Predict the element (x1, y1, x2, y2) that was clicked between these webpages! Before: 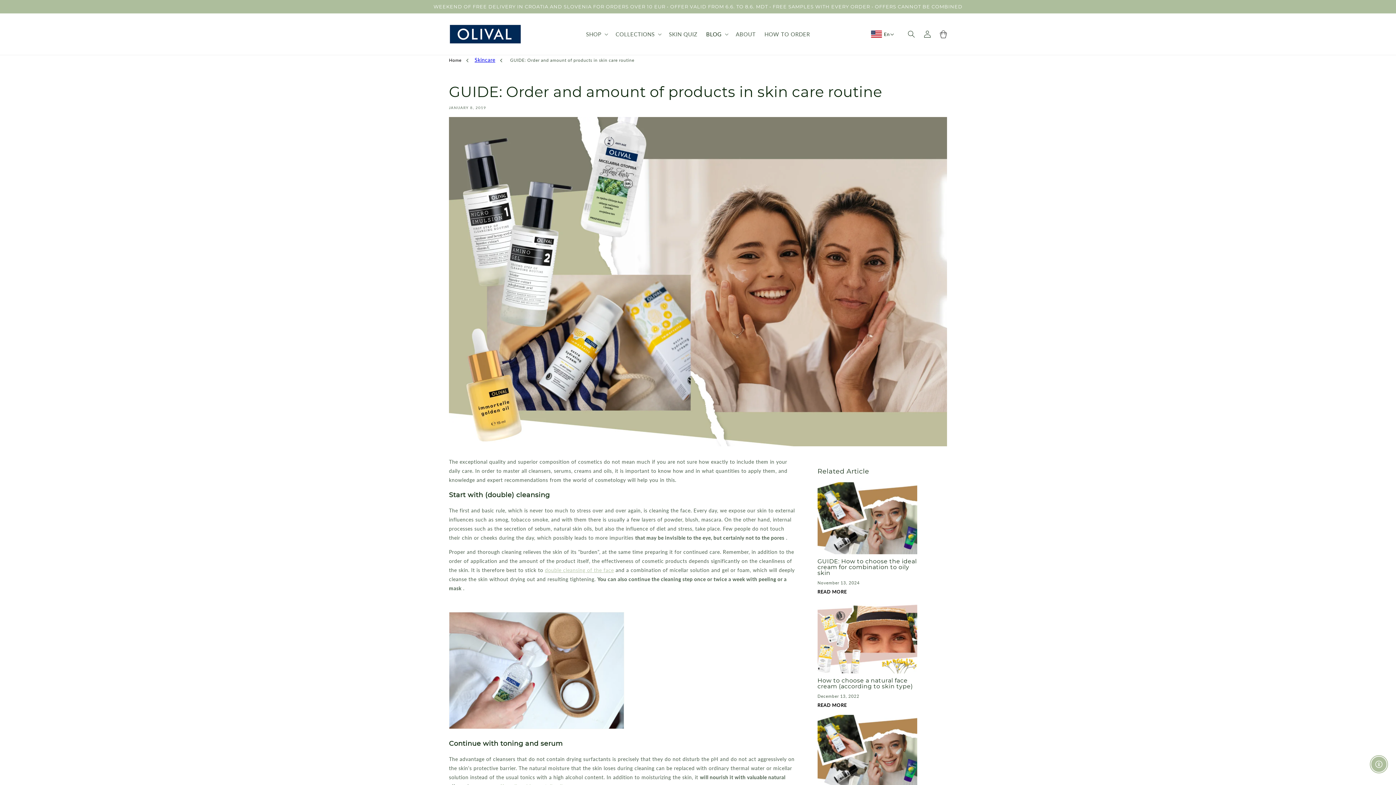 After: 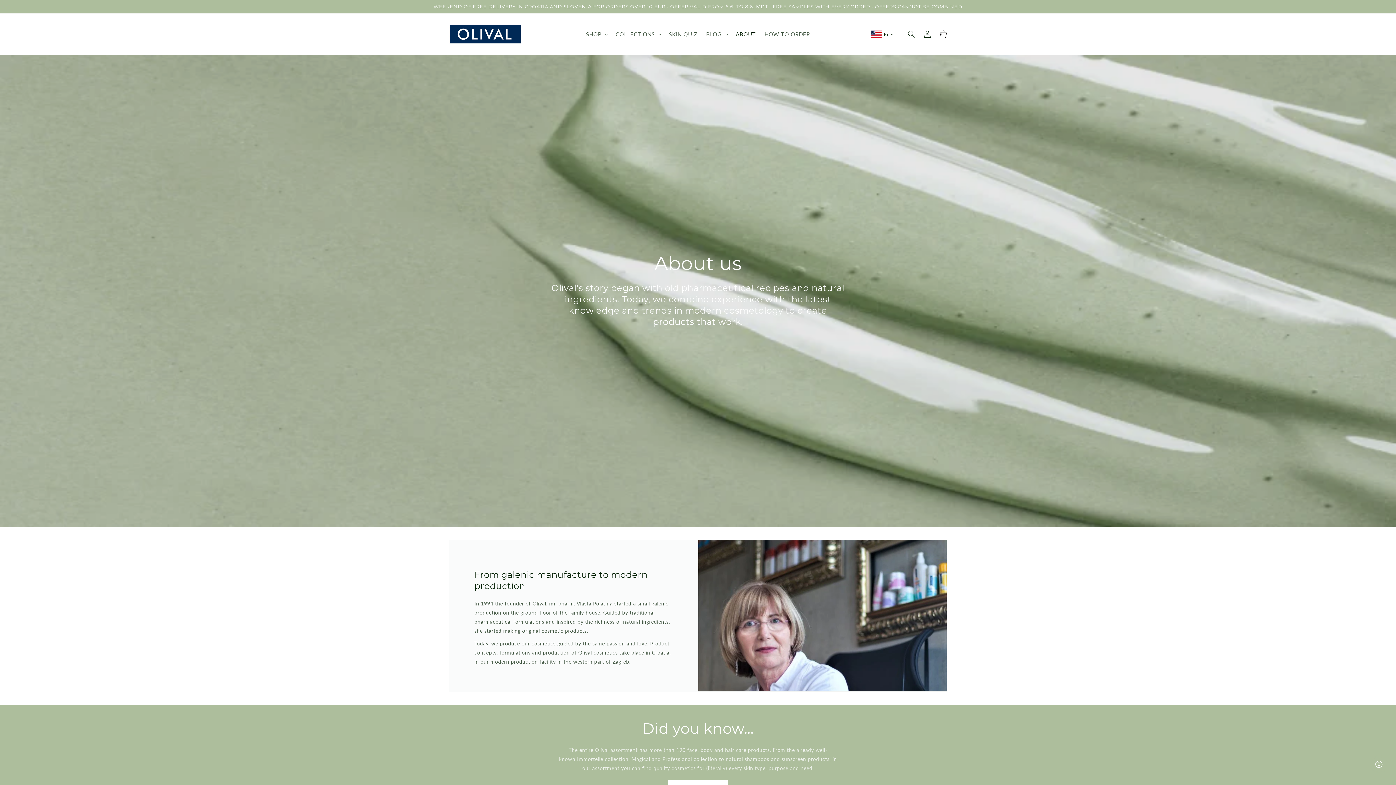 Action: bbox: (731, 26, 760, 42) label: ABOUT